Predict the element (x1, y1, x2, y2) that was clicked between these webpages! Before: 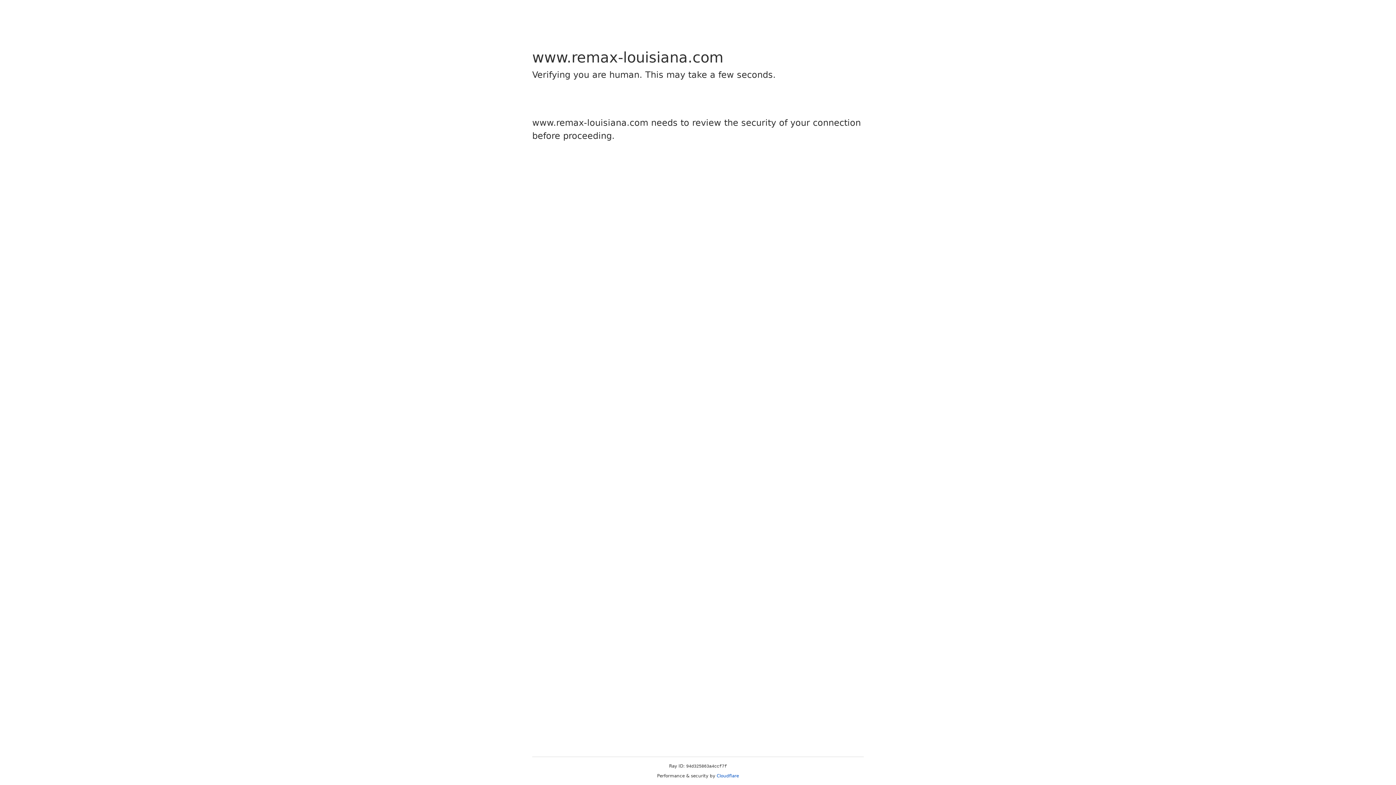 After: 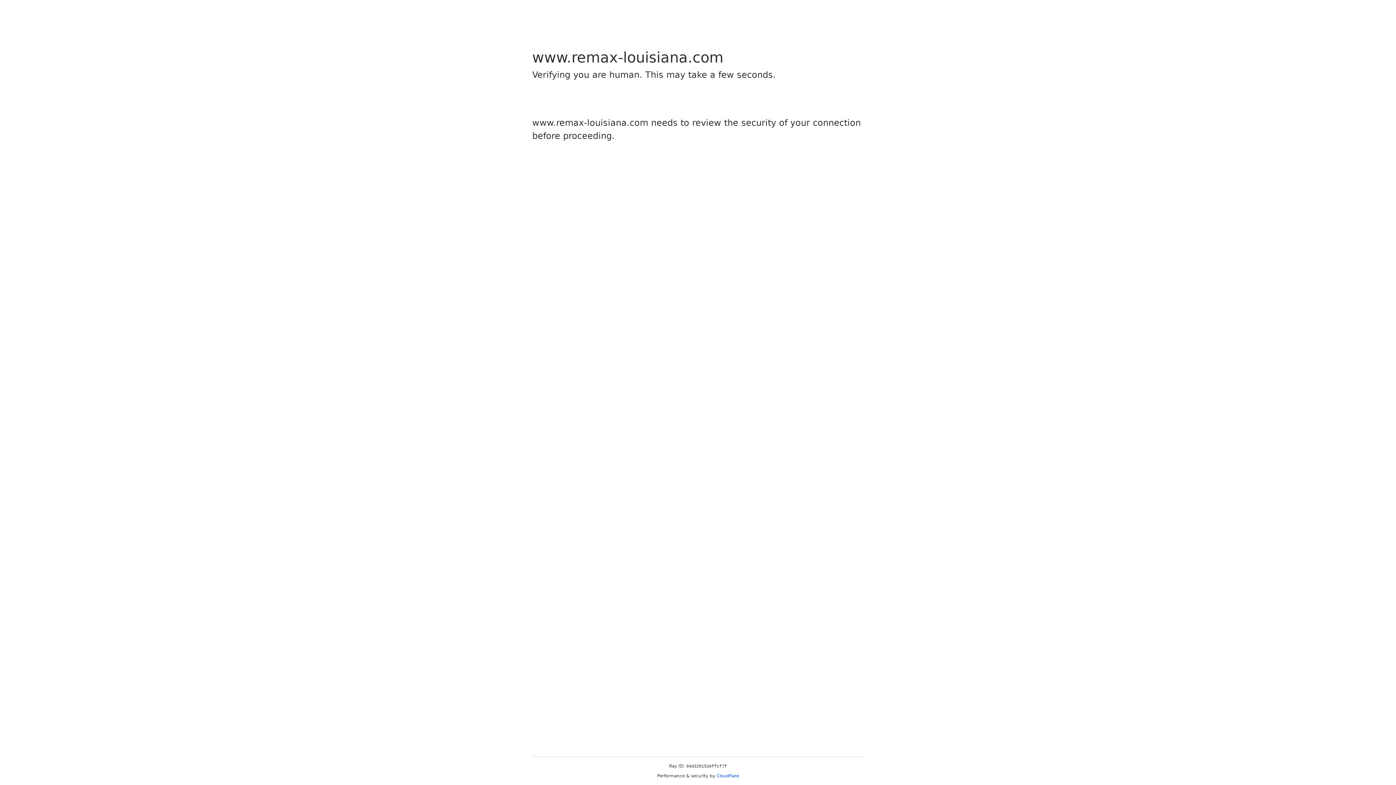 Action: bbox: (716, 773, 739, 778) label: Cloudflare